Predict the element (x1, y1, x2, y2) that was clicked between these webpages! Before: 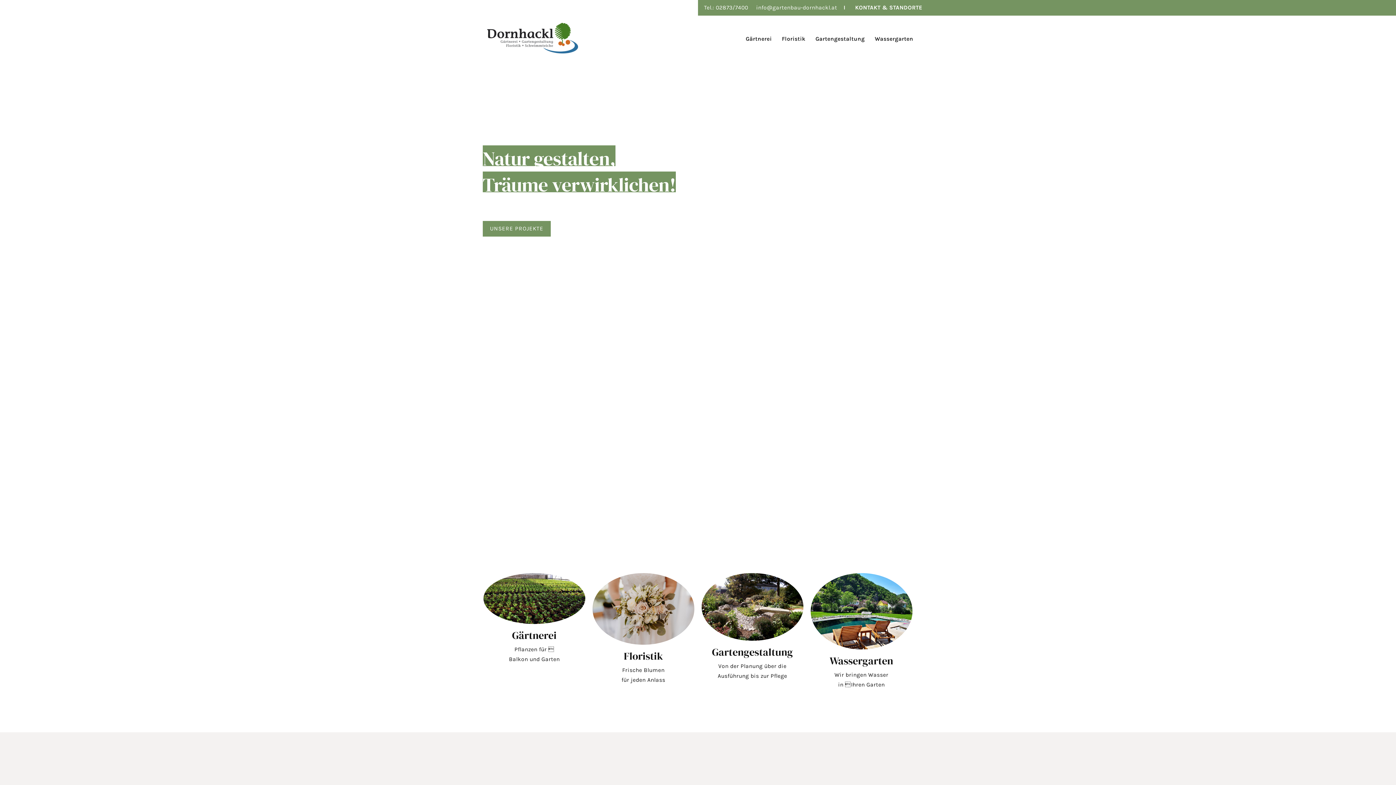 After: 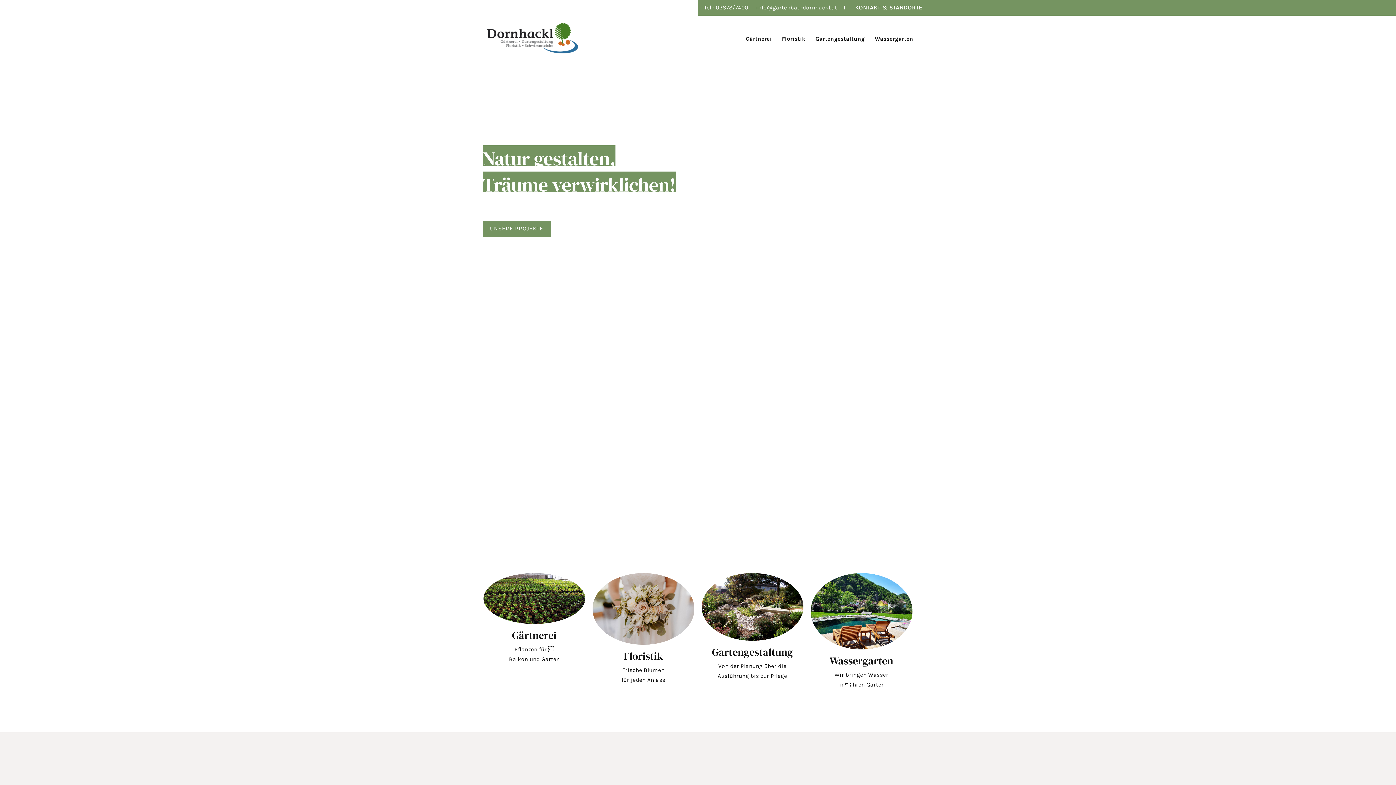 Action: bbox: (480, 22, 585, 53)